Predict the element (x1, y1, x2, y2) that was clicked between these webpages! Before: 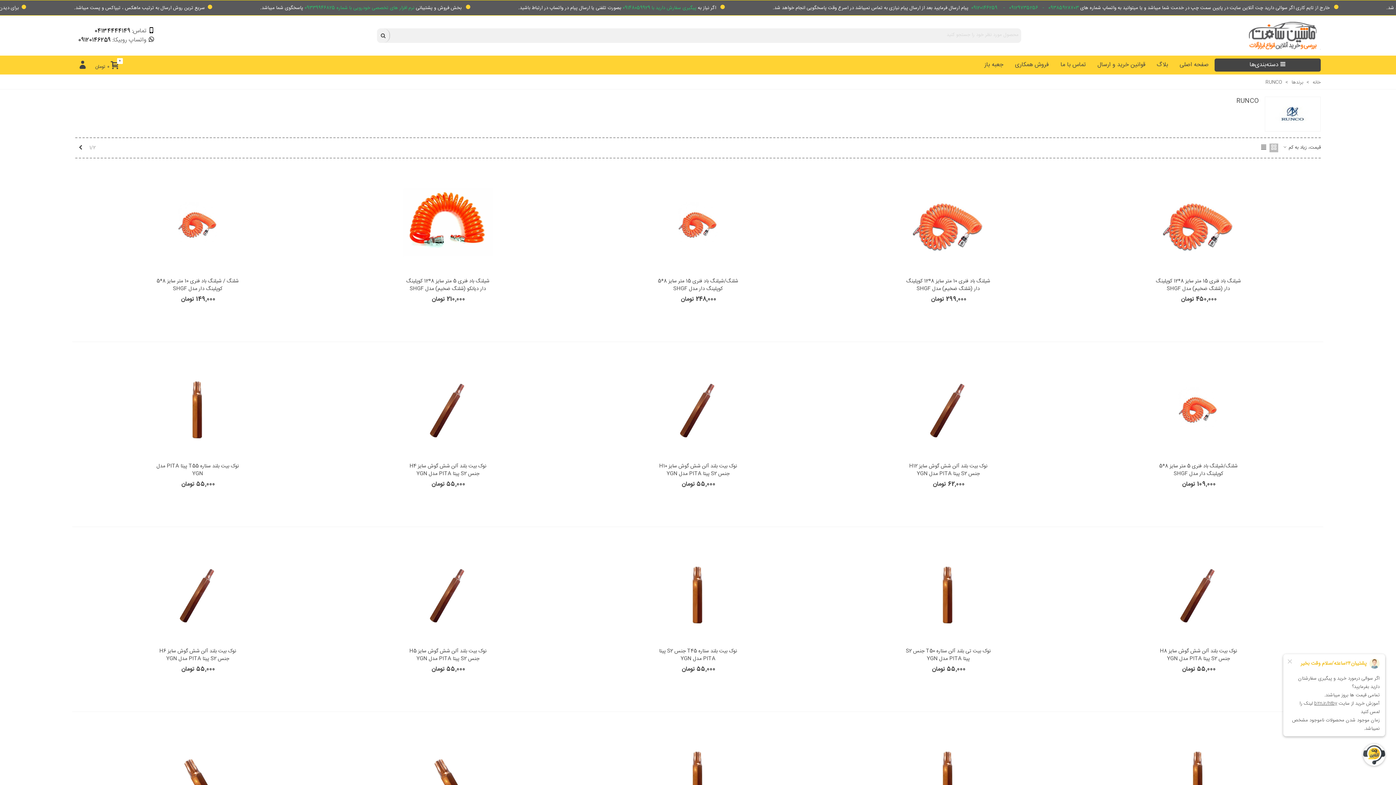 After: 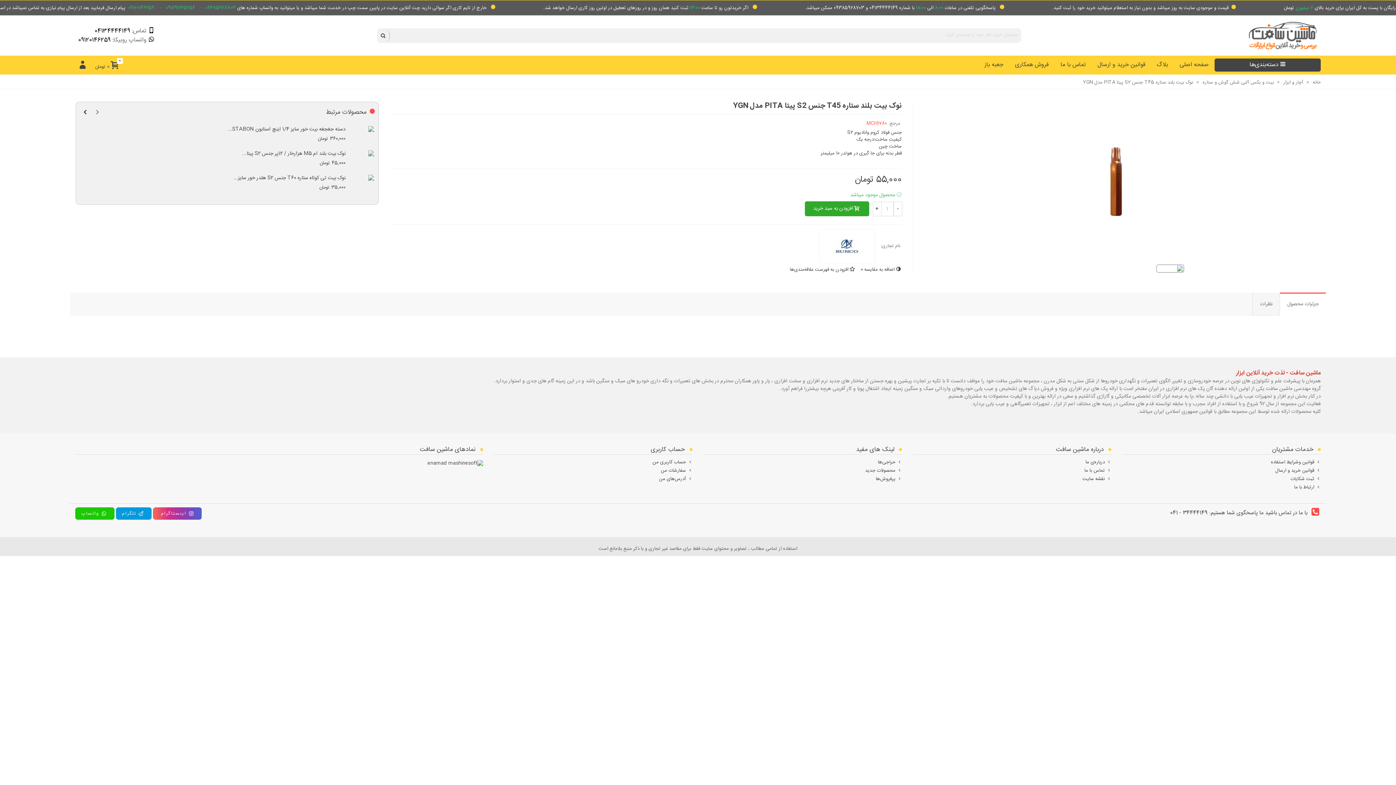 Action: bbox: (653, 541, 743, 644)